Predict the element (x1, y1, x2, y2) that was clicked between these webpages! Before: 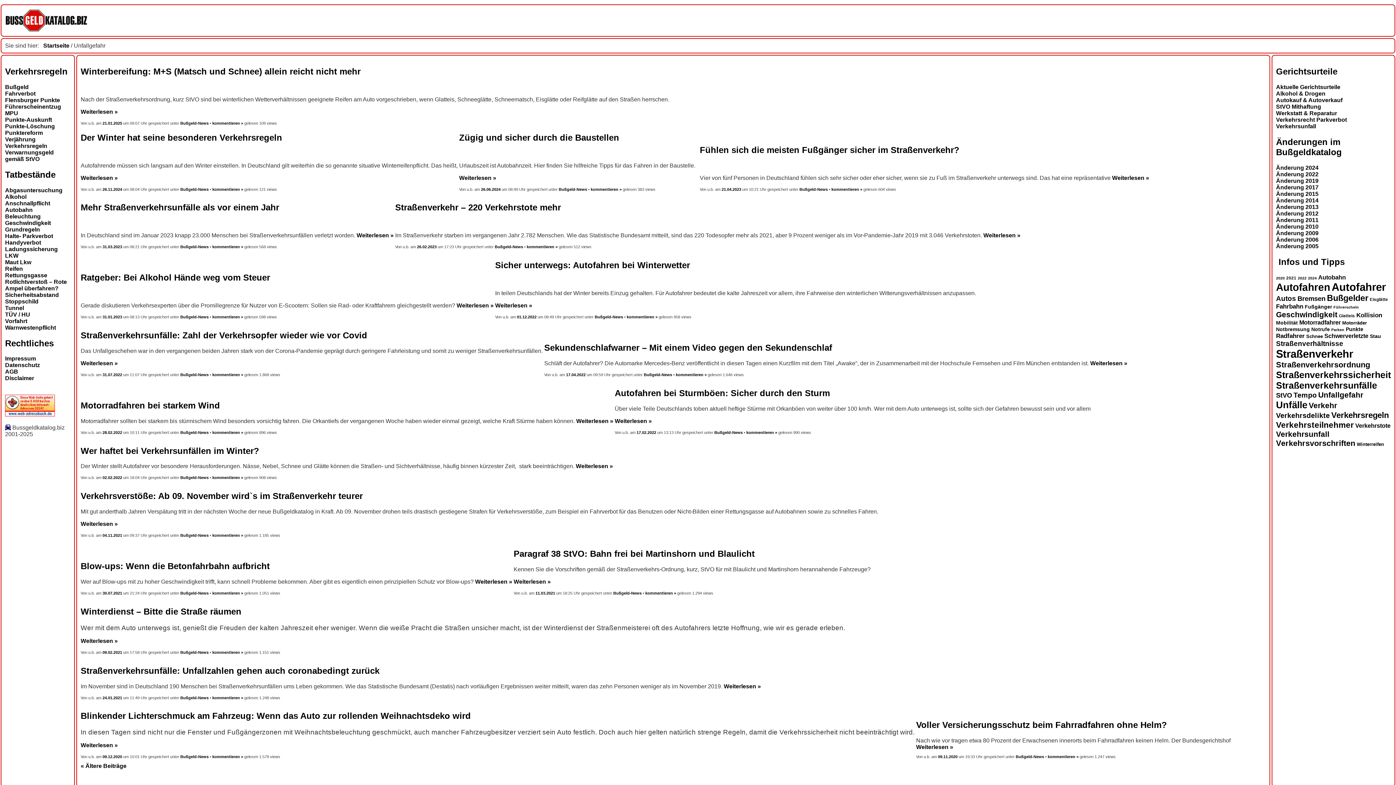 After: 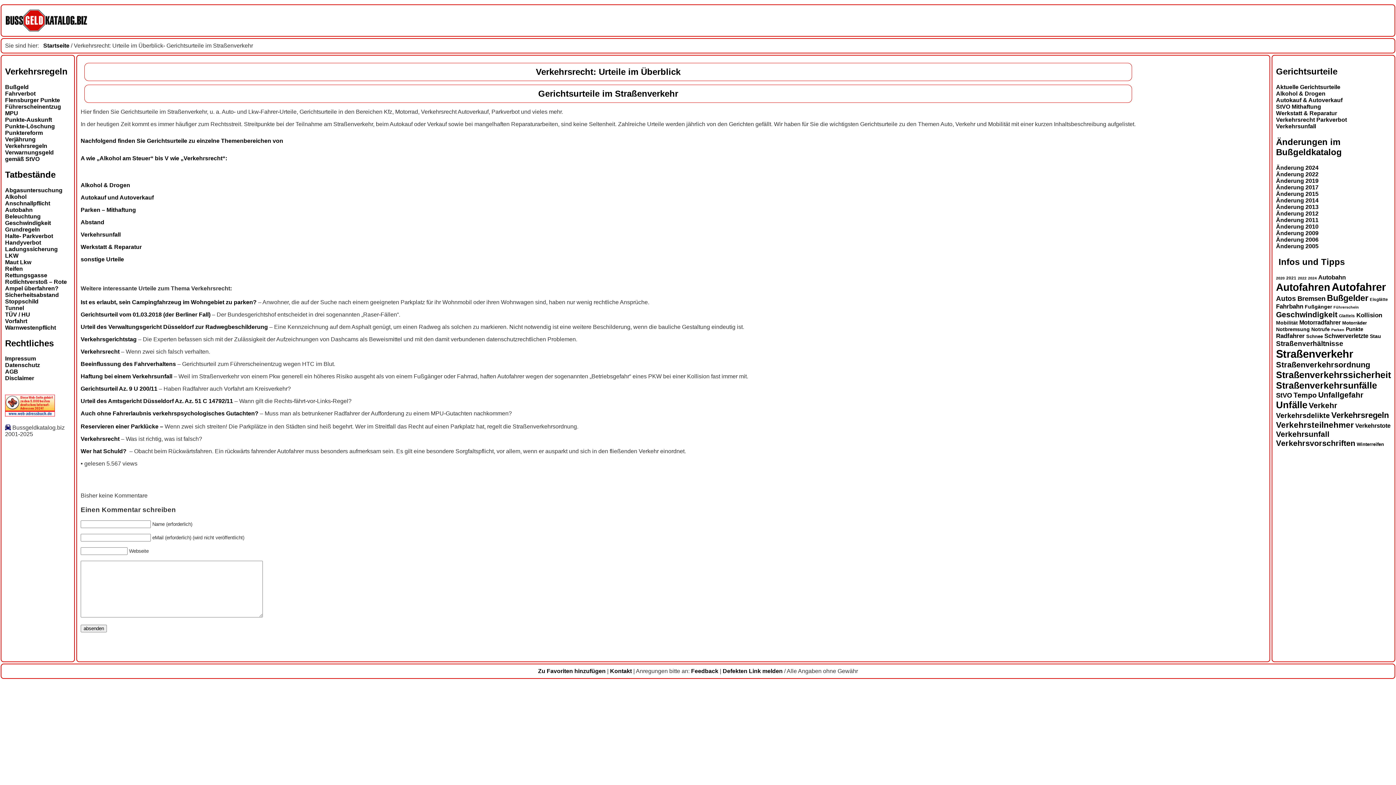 Action: bbox: (1276, 83, 1340, 90) label: Aktuelle Gerichtsurteile